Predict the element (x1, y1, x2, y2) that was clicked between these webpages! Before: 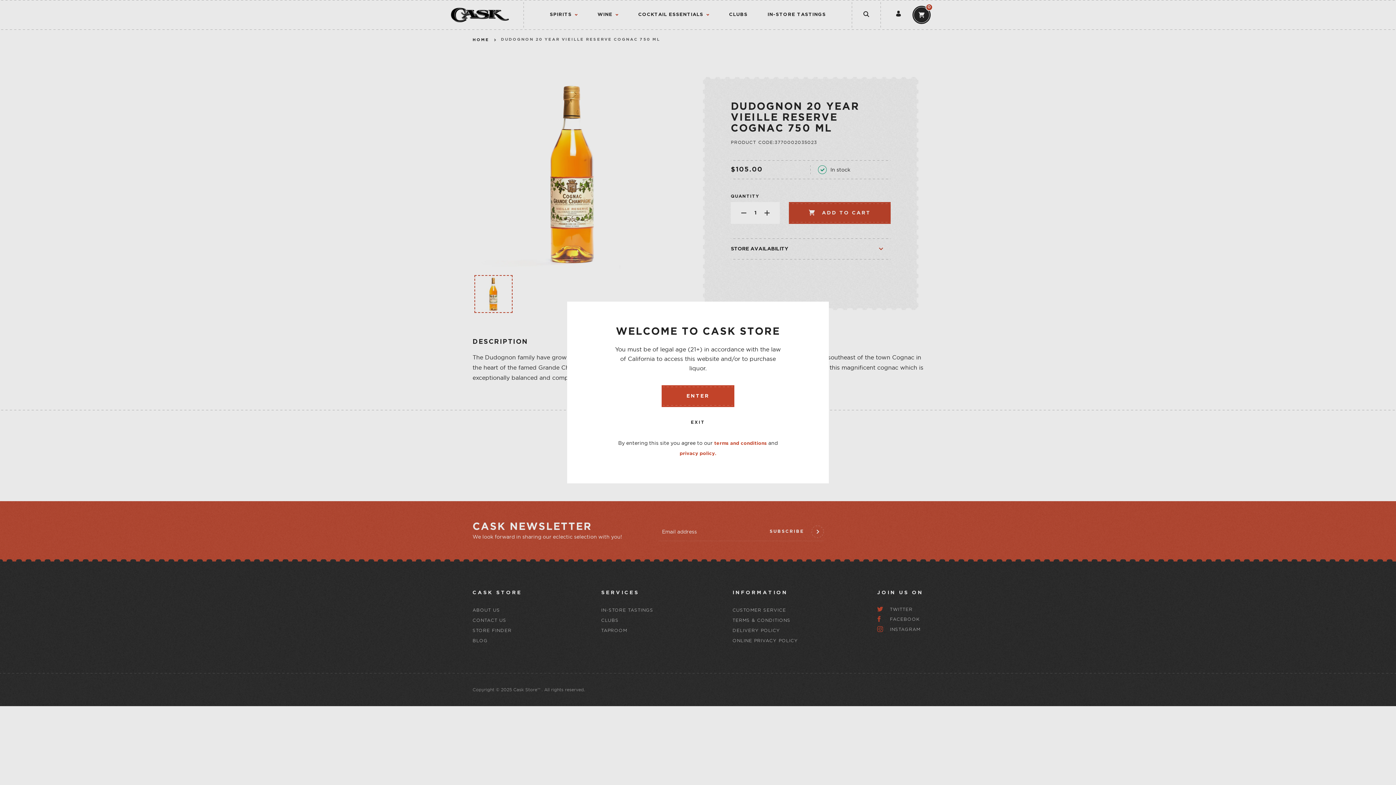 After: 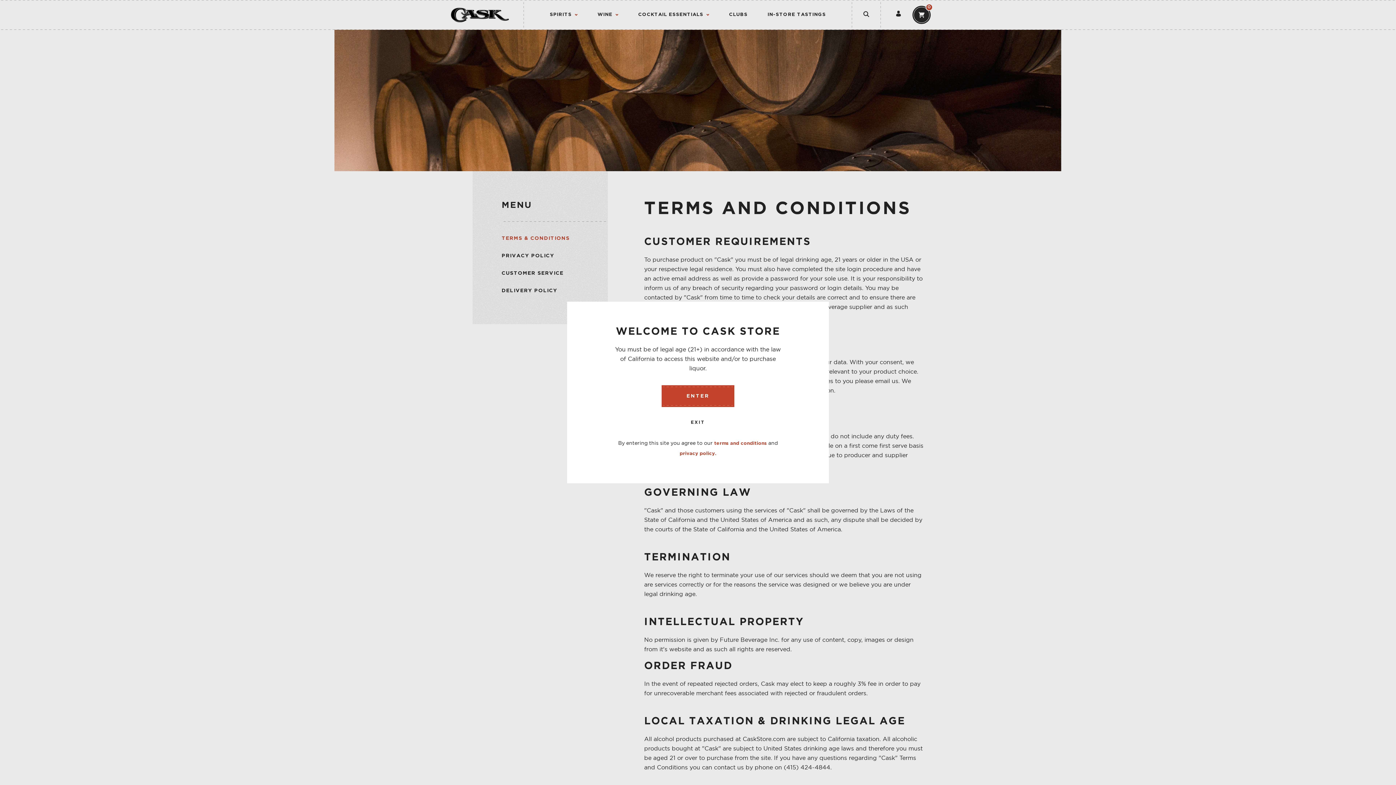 Action: bbox: (714, 441, 767, 445) label: terms and conditions